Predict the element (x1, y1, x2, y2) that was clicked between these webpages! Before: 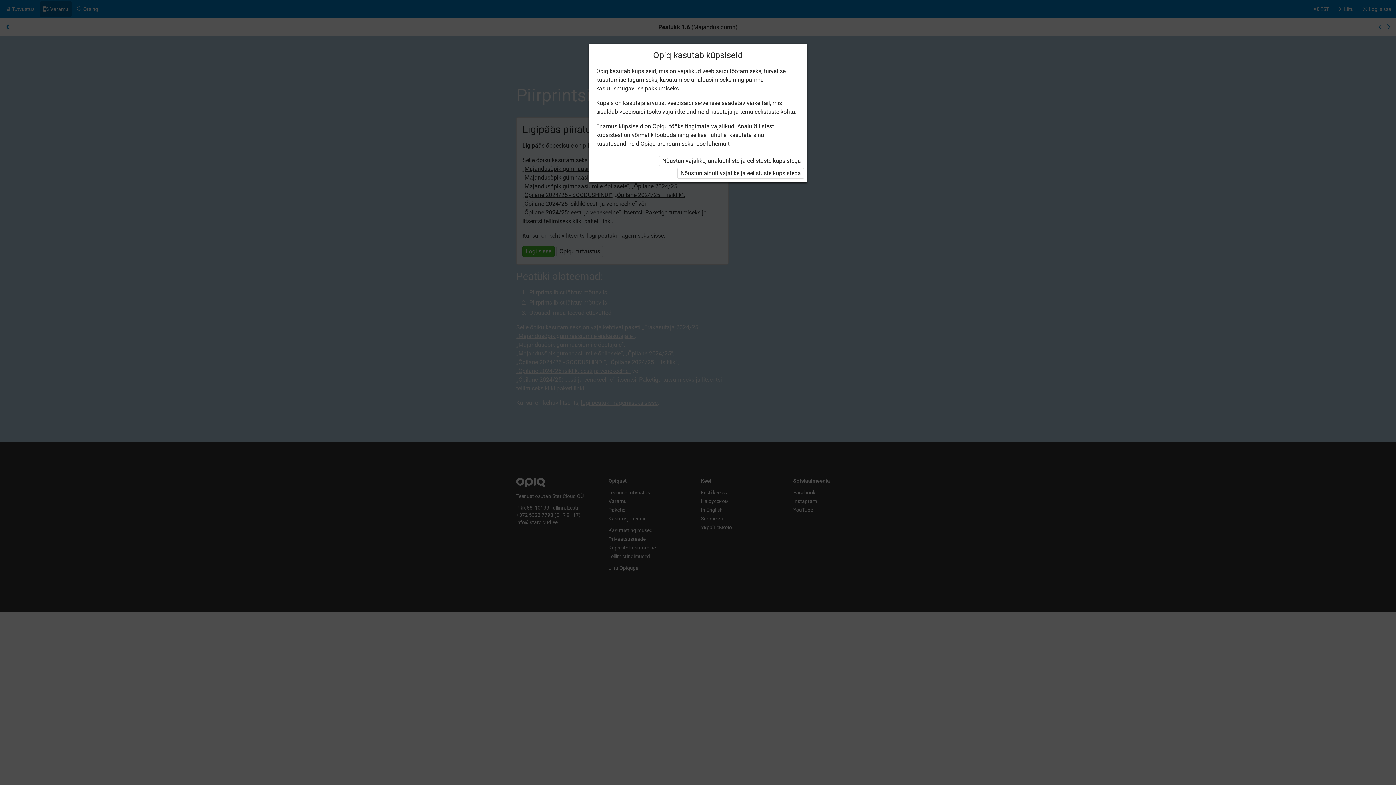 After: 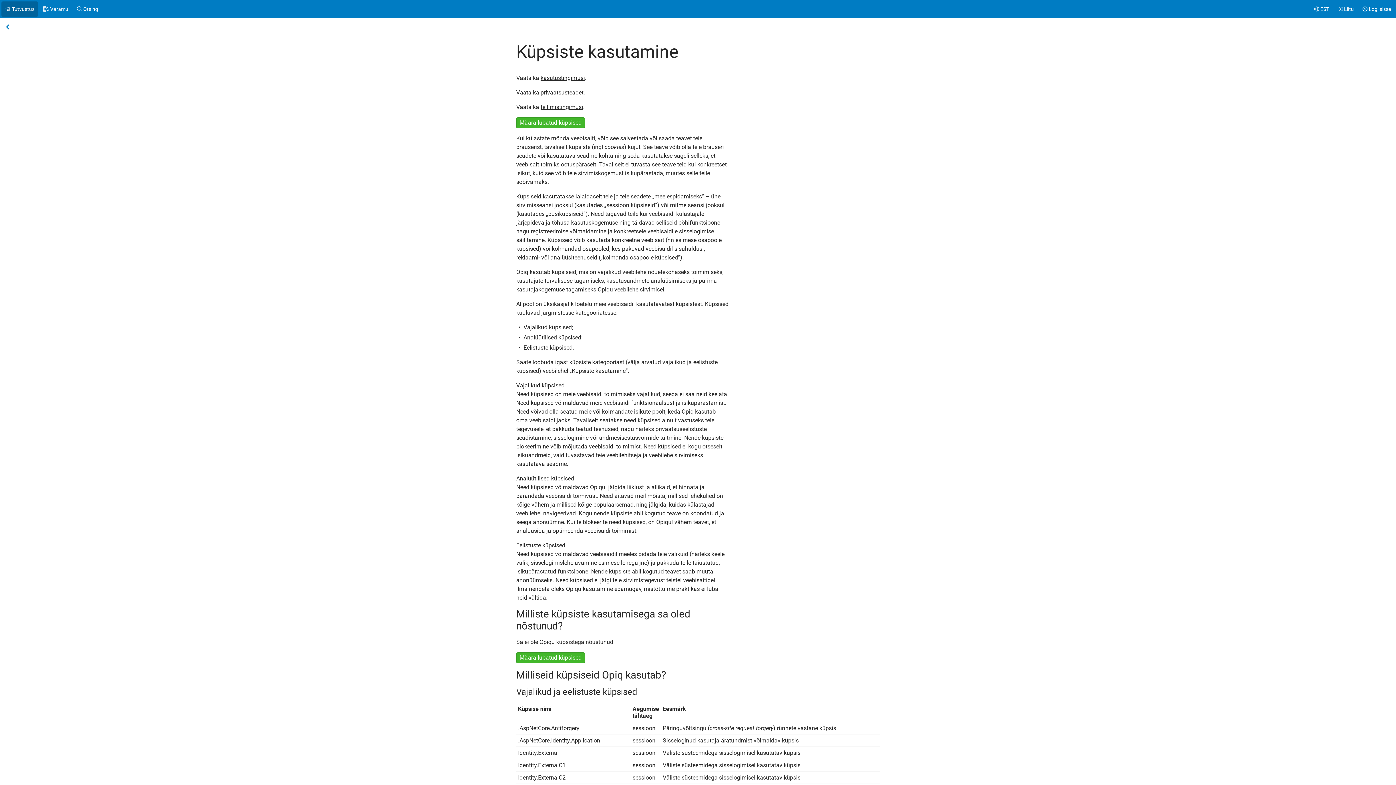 Action: label: Loe lähemalt bbox: (696, 139, 729, 148)